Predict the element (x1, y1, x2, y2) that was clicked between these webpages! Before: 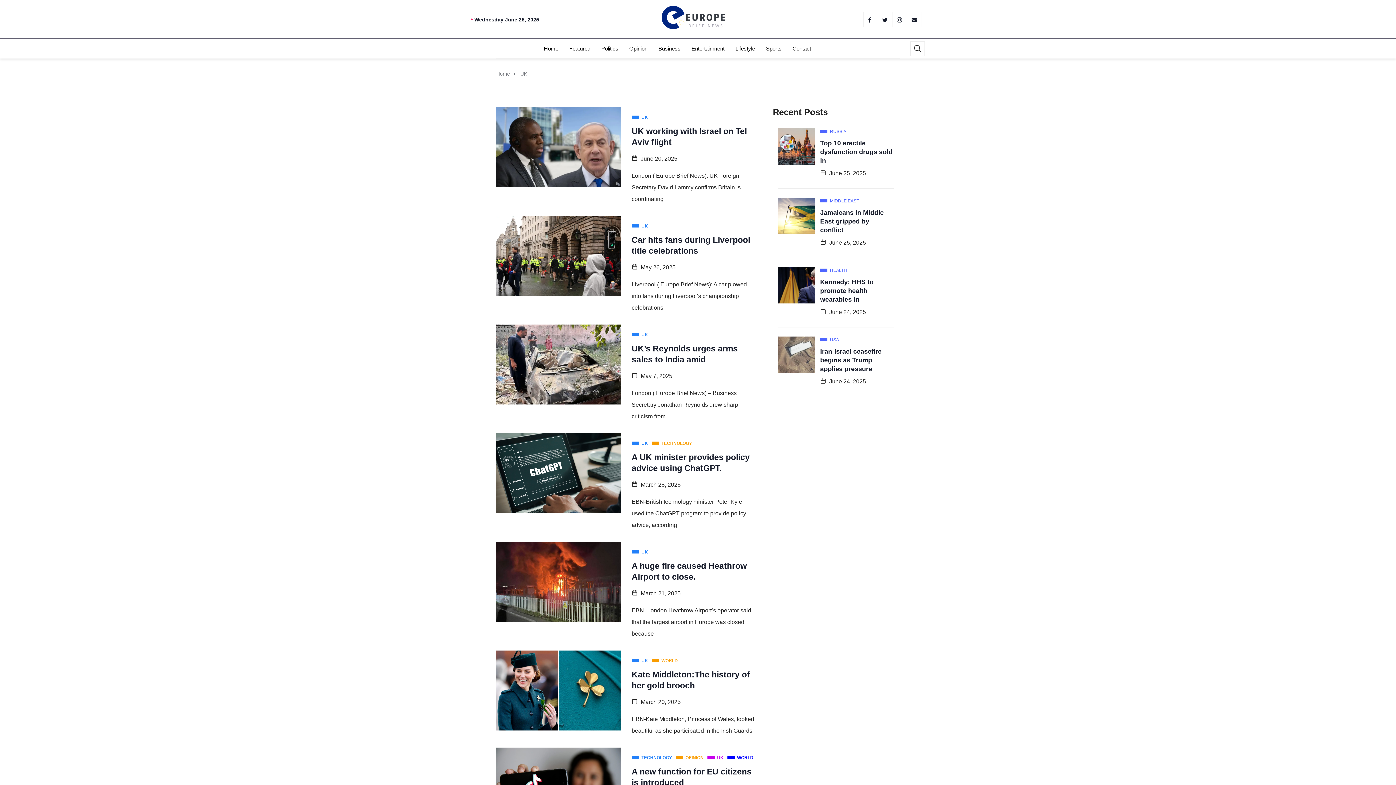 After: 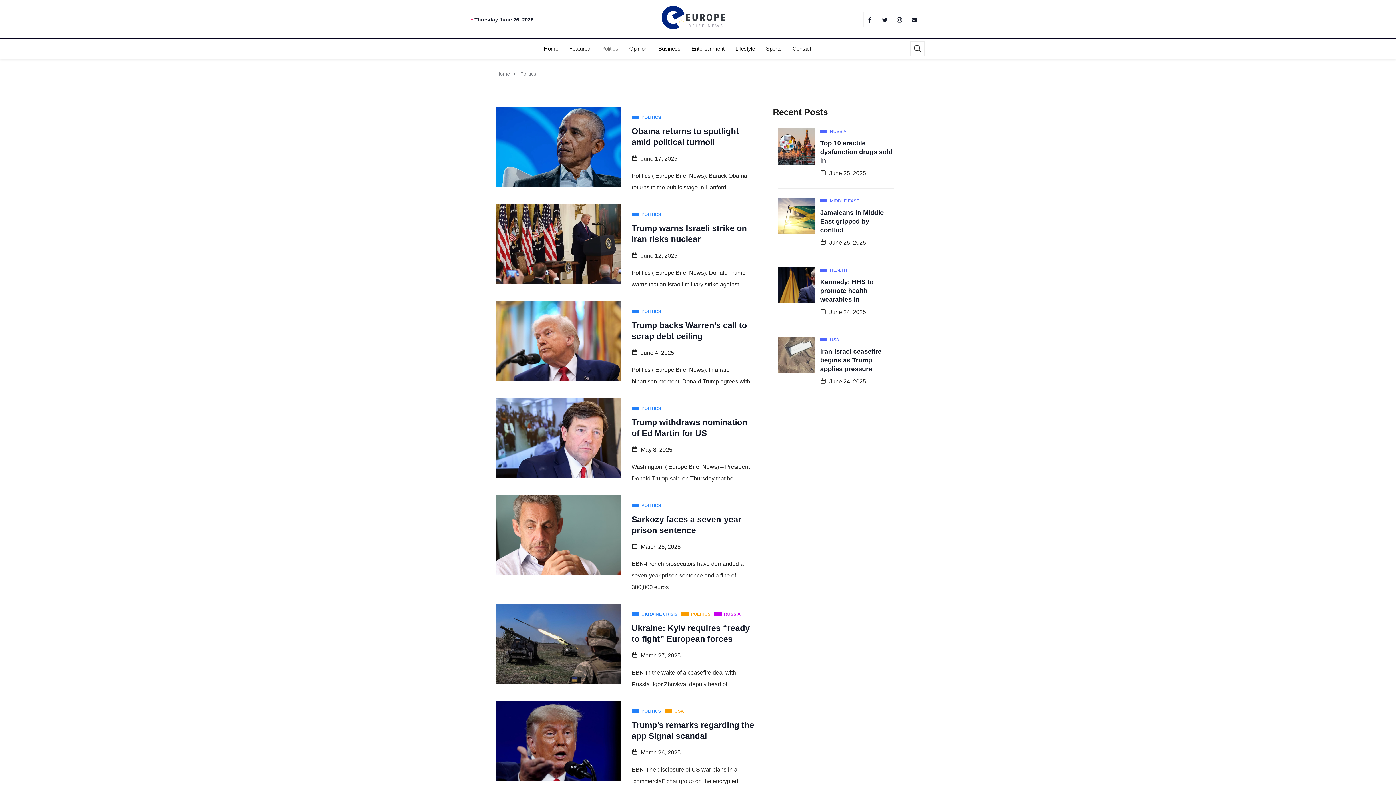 Action: label: Politics bbox: (596, 38, 624, 58)